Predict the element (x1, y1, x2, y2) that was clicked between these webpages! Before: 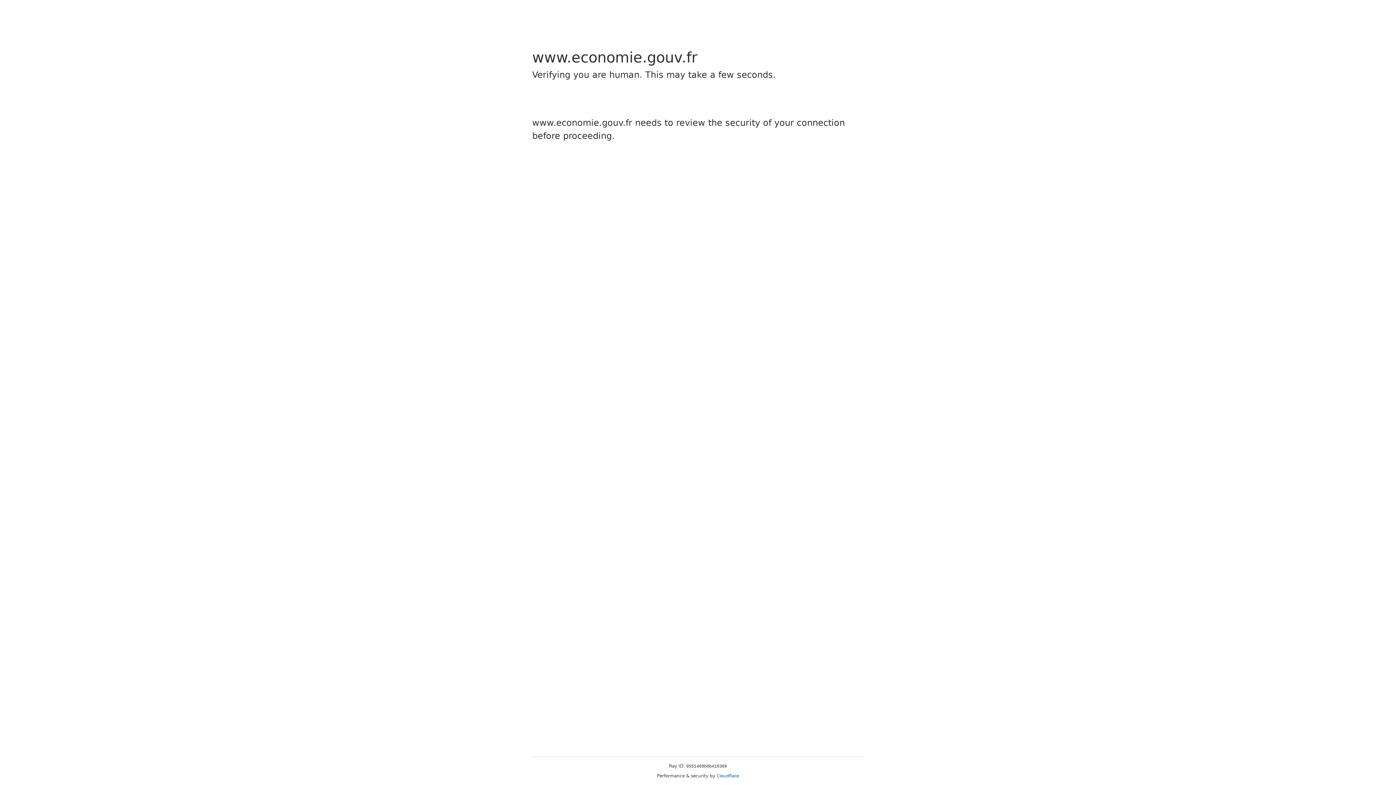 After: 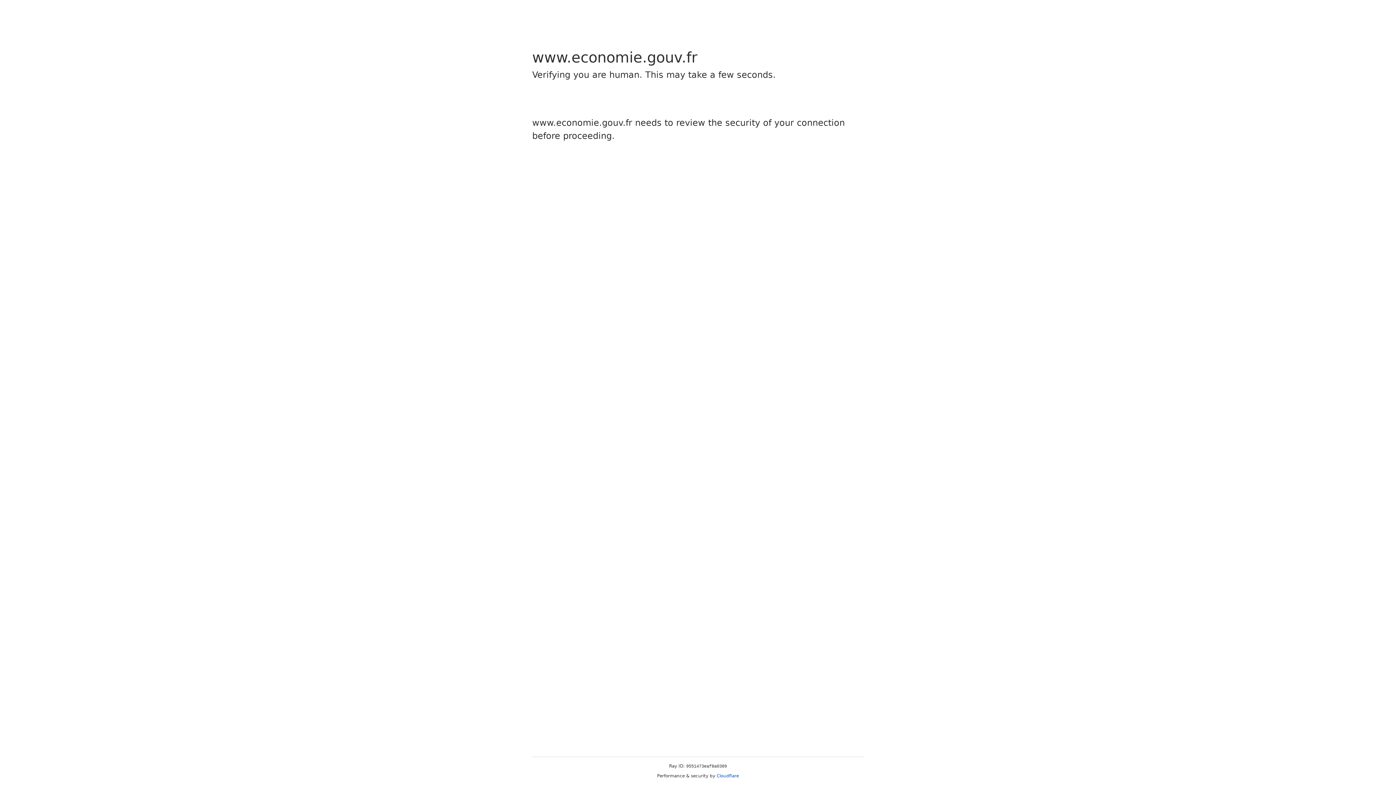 Action: bbox: (716, 773, 739, 778) label: Cloudflare